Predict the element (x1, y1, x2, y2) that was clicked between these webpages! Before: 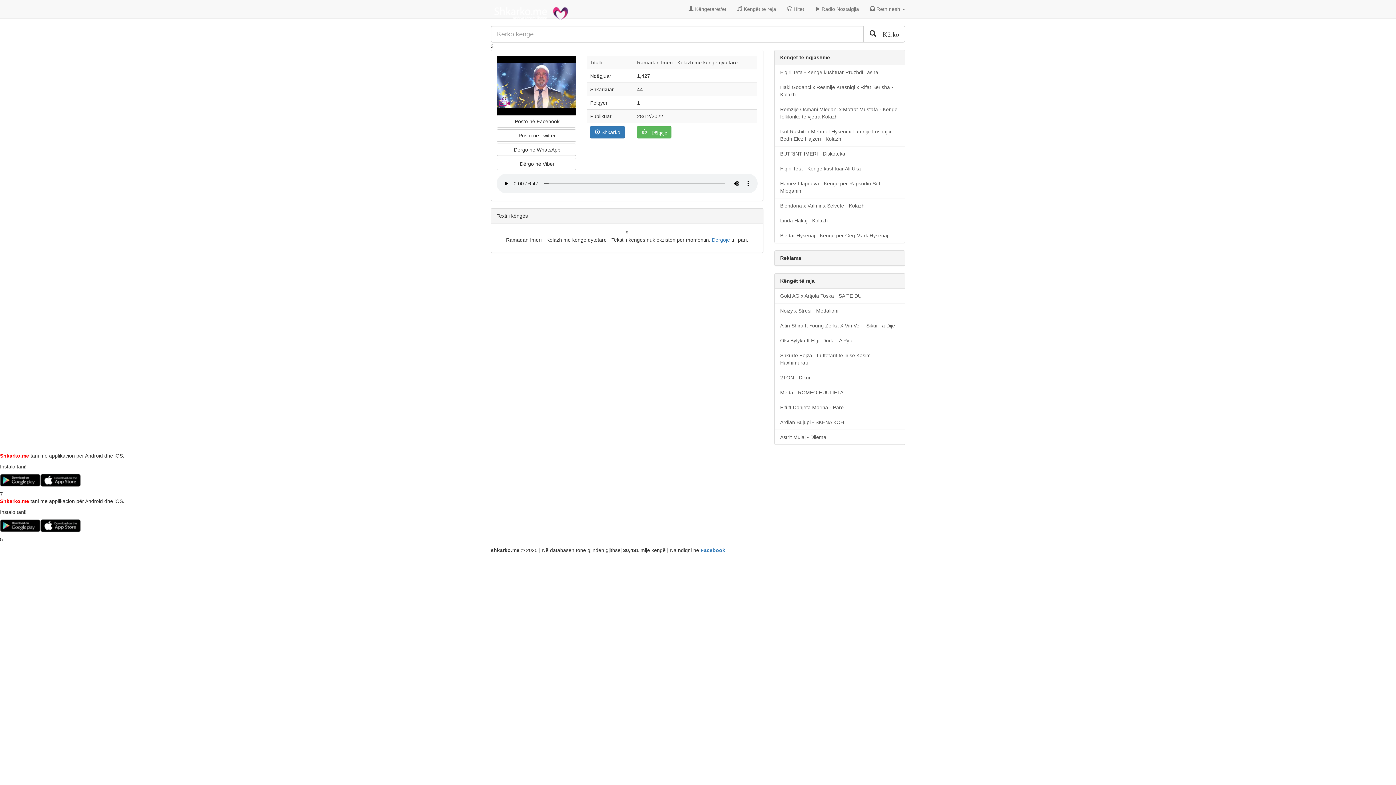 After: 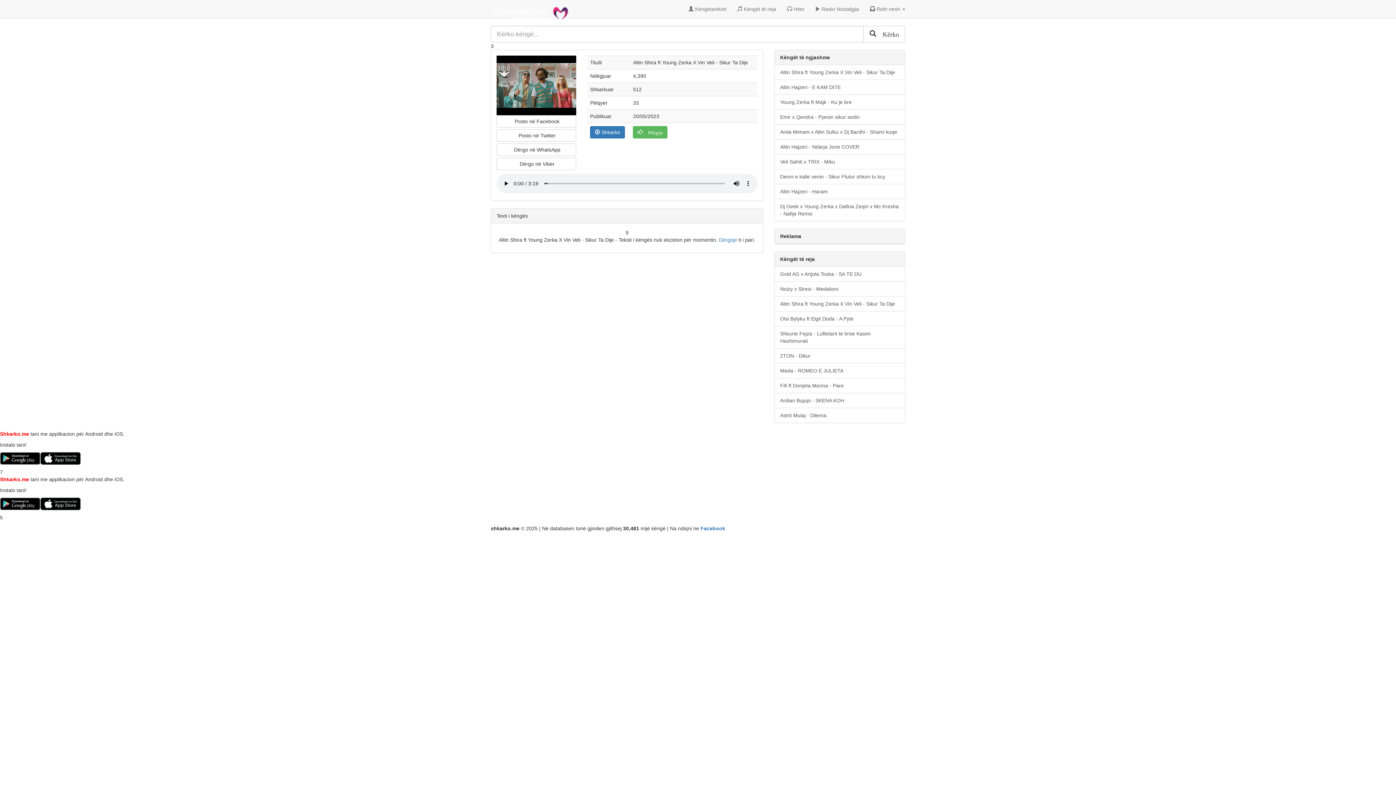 Action: bbox: (774, 318, 905, 333) label: Altin Shira ft Young Zerka X Vin Veli - Sikur Ta Dije